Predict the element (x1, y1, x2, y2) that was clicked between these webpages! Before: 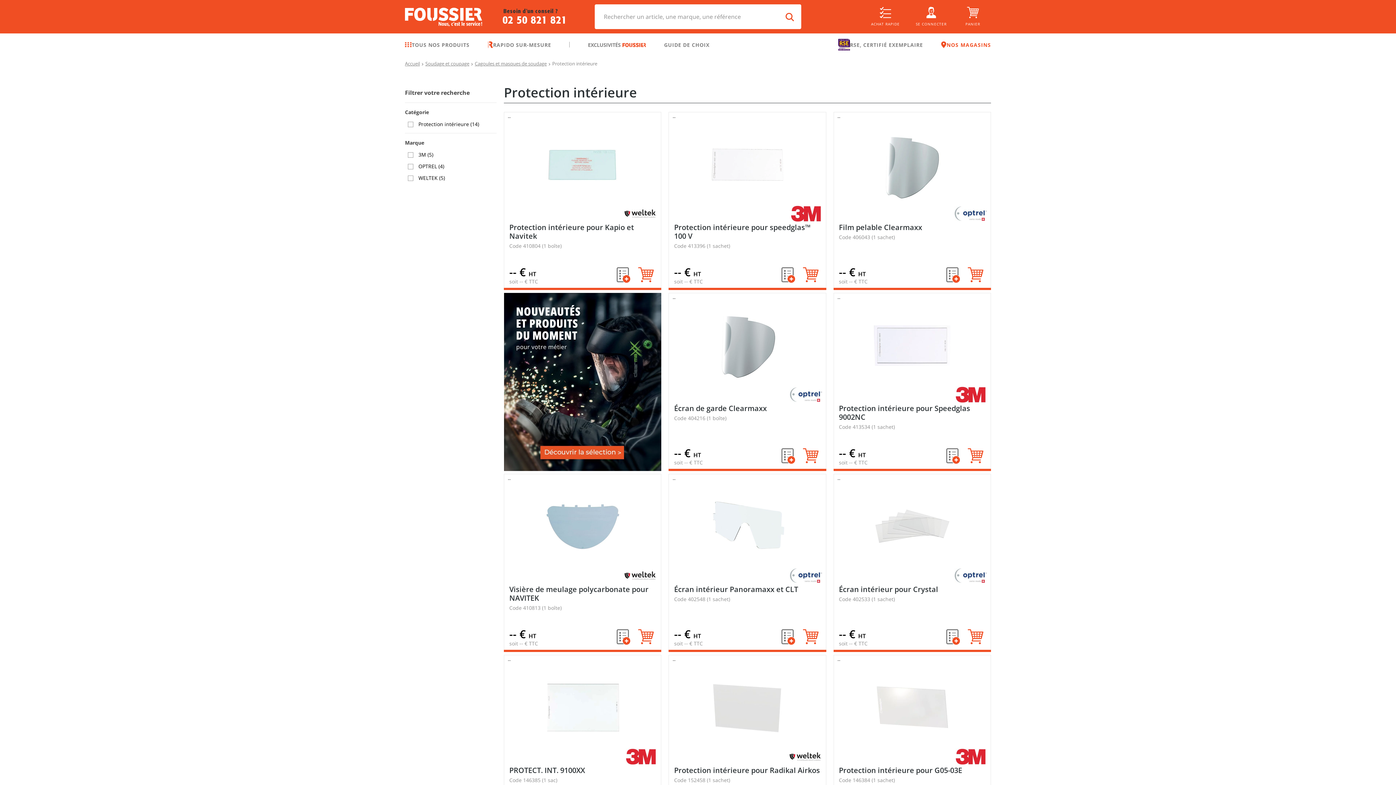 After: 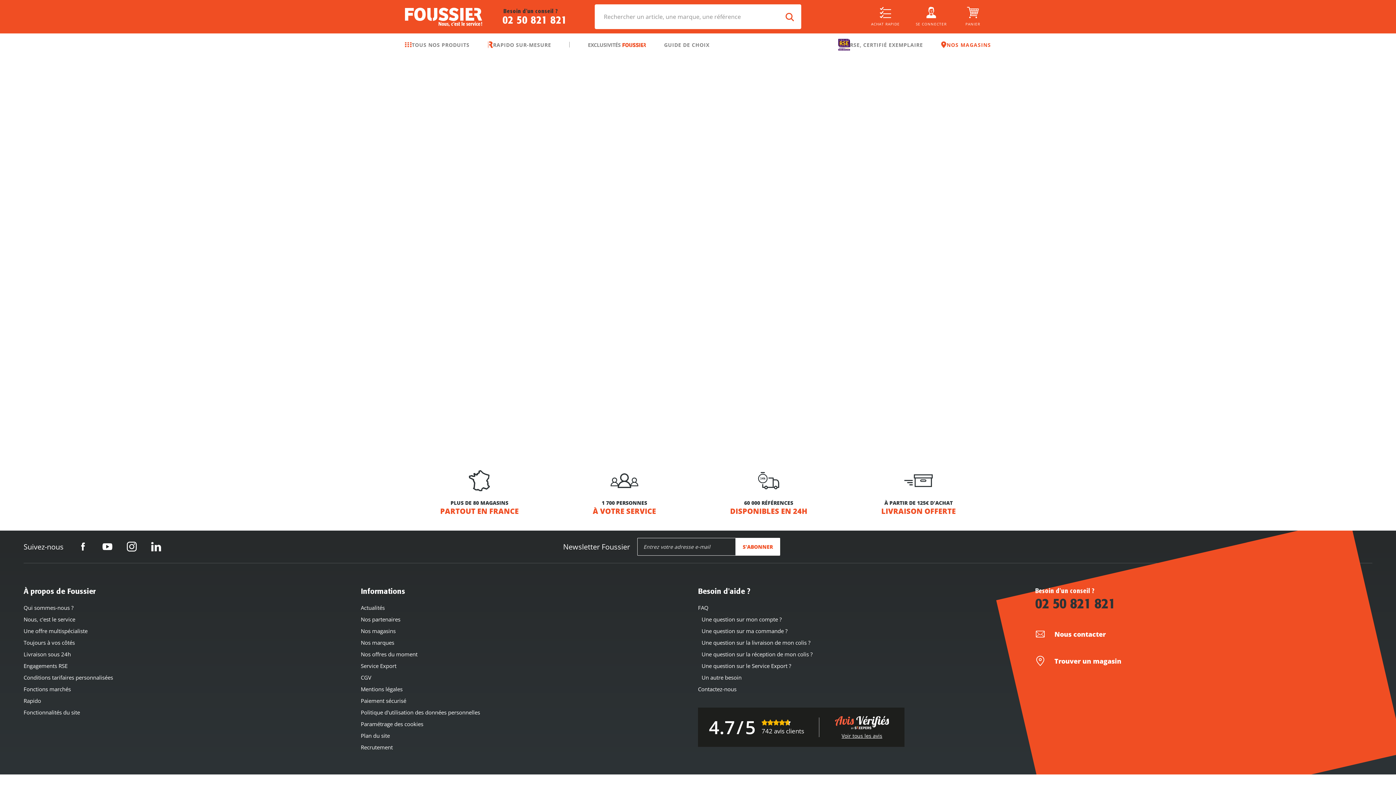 Action: label: Soudage et coupage bbox: (425, 60, 474, 66)